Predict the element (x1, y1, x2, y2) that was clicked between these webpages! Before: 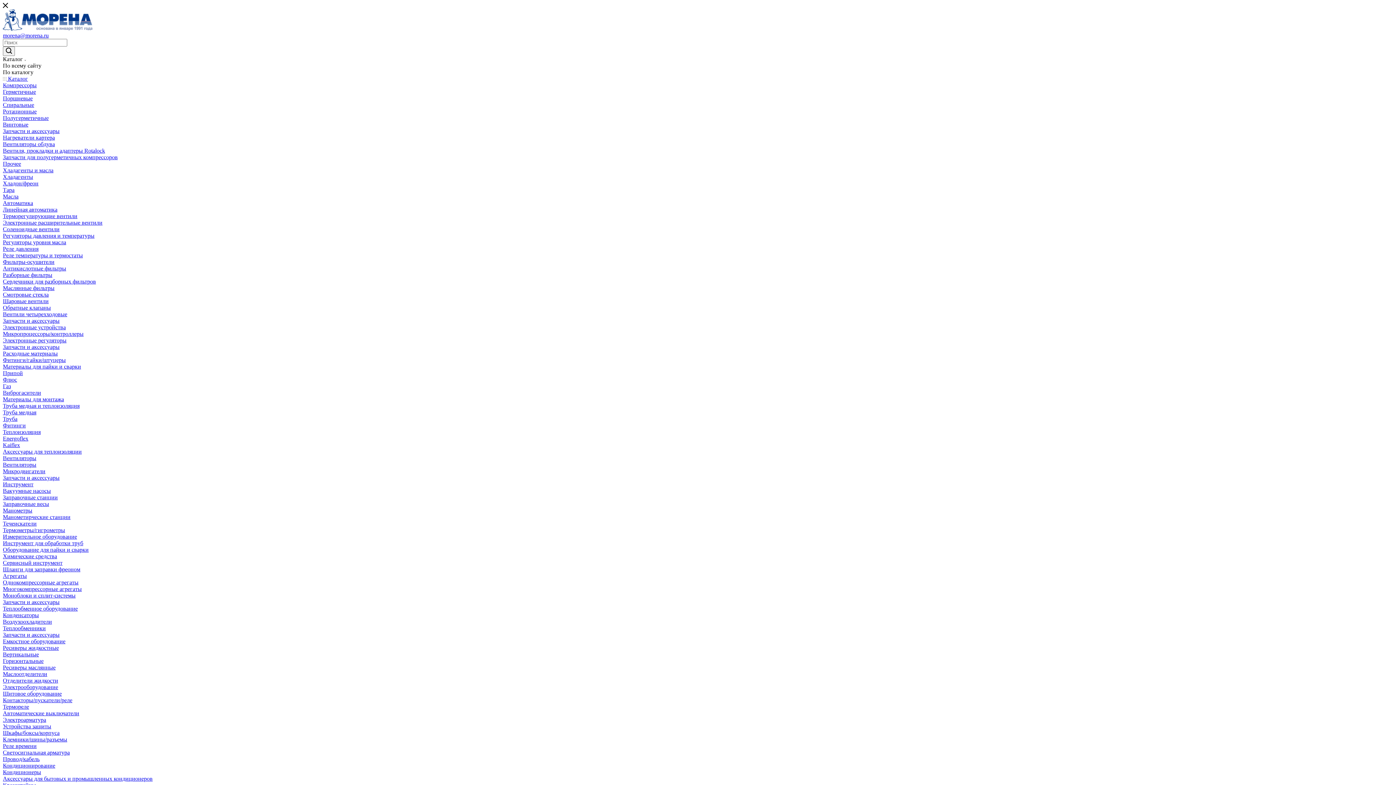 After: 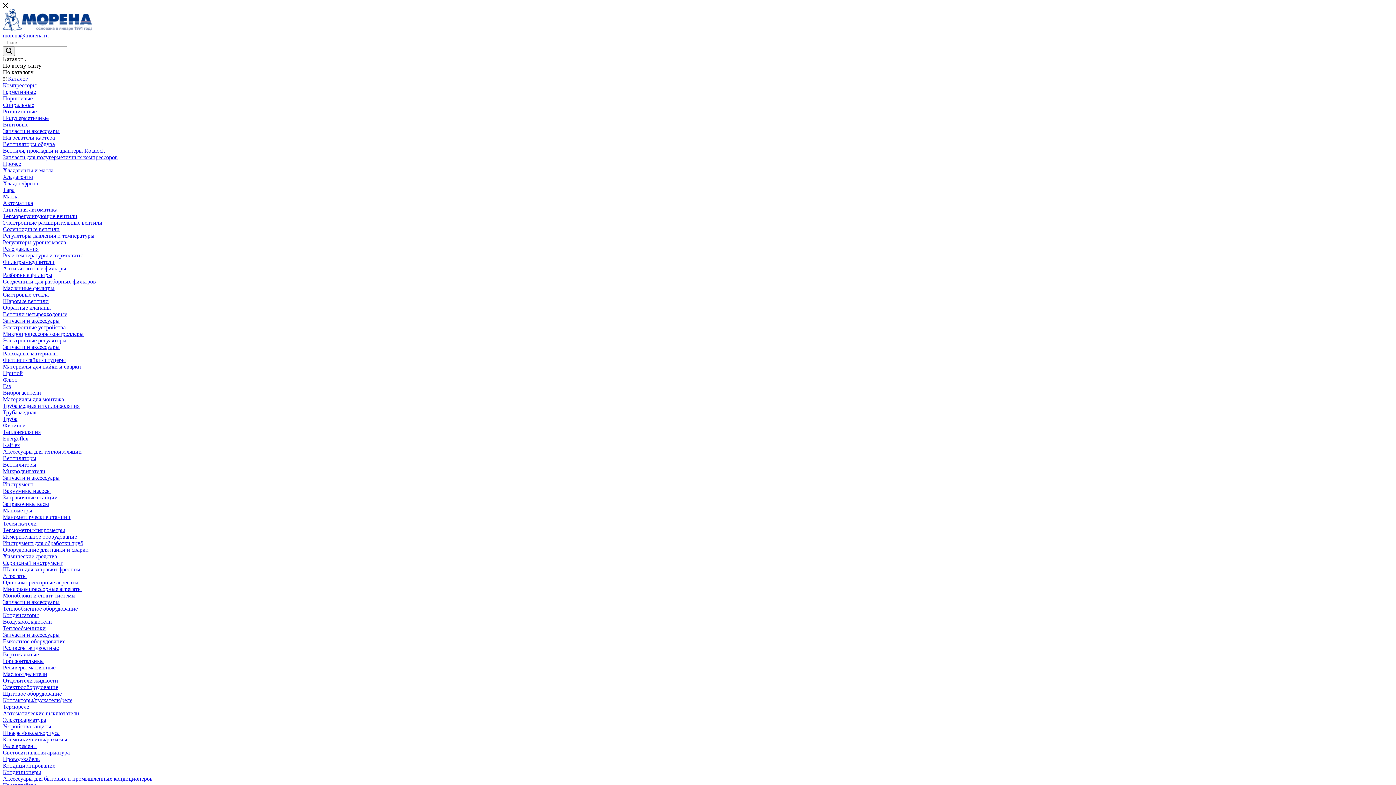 Action: bbox: (2, 684, 58, 690) label: Электрооборудование